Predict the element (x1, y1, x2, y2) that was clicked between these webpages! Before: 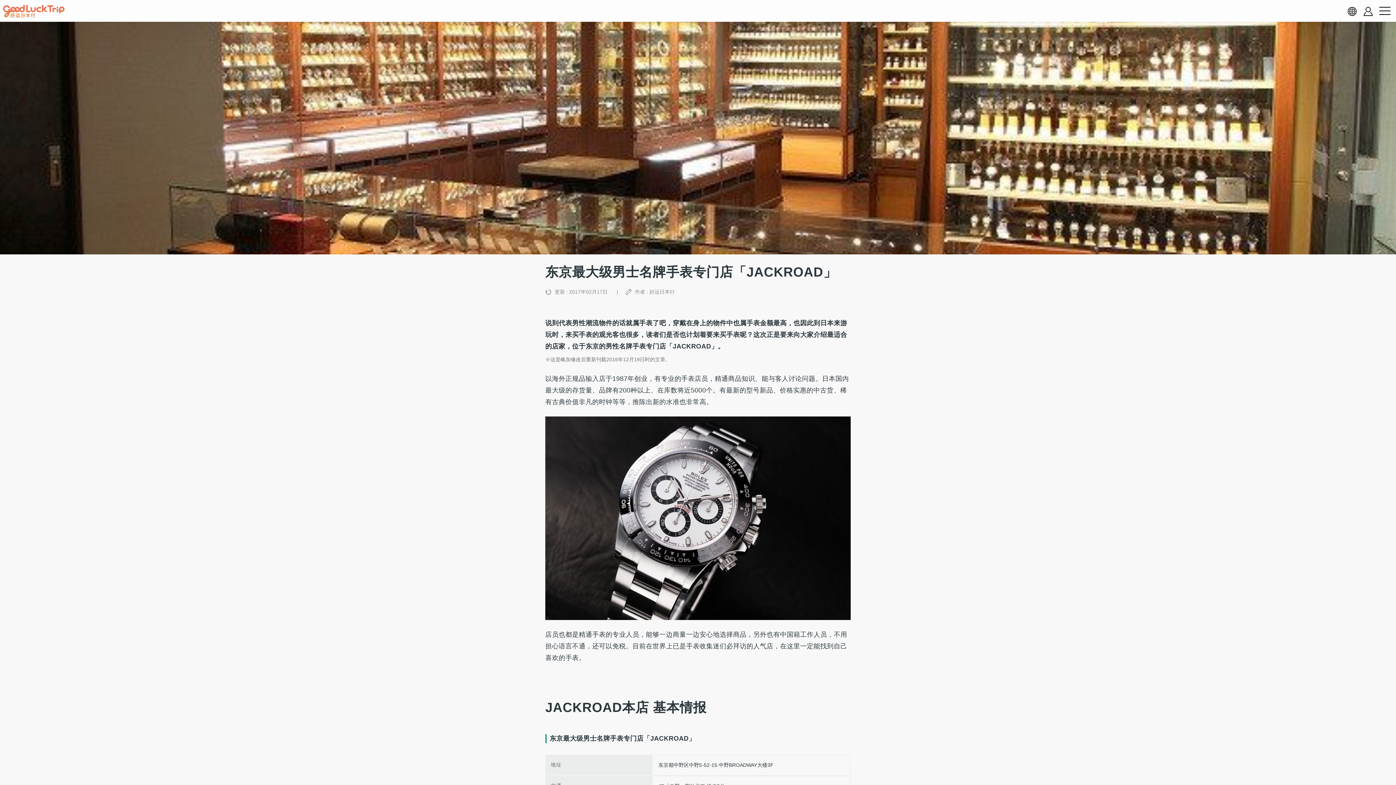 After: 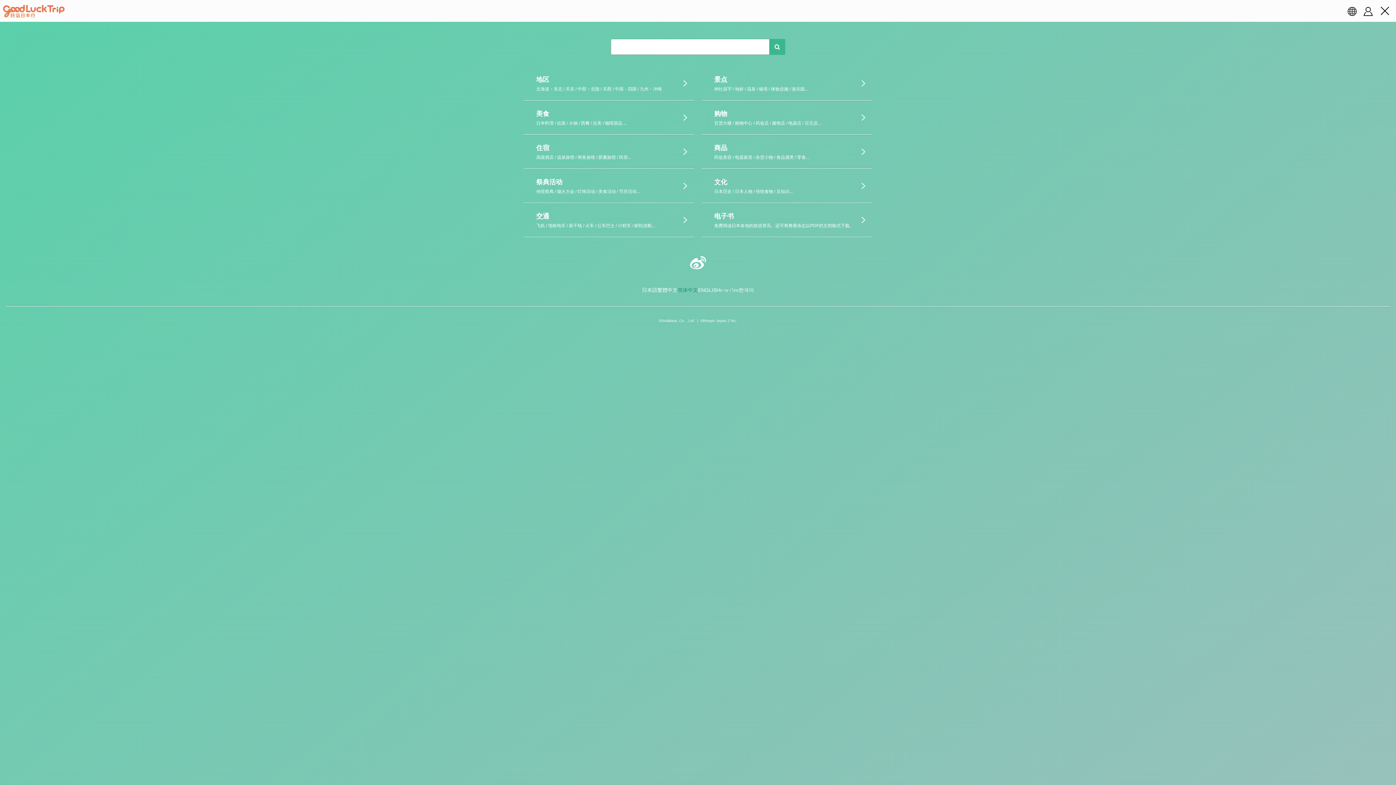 Action: label: menu button bbox: (1376, 2, 1393, 19)